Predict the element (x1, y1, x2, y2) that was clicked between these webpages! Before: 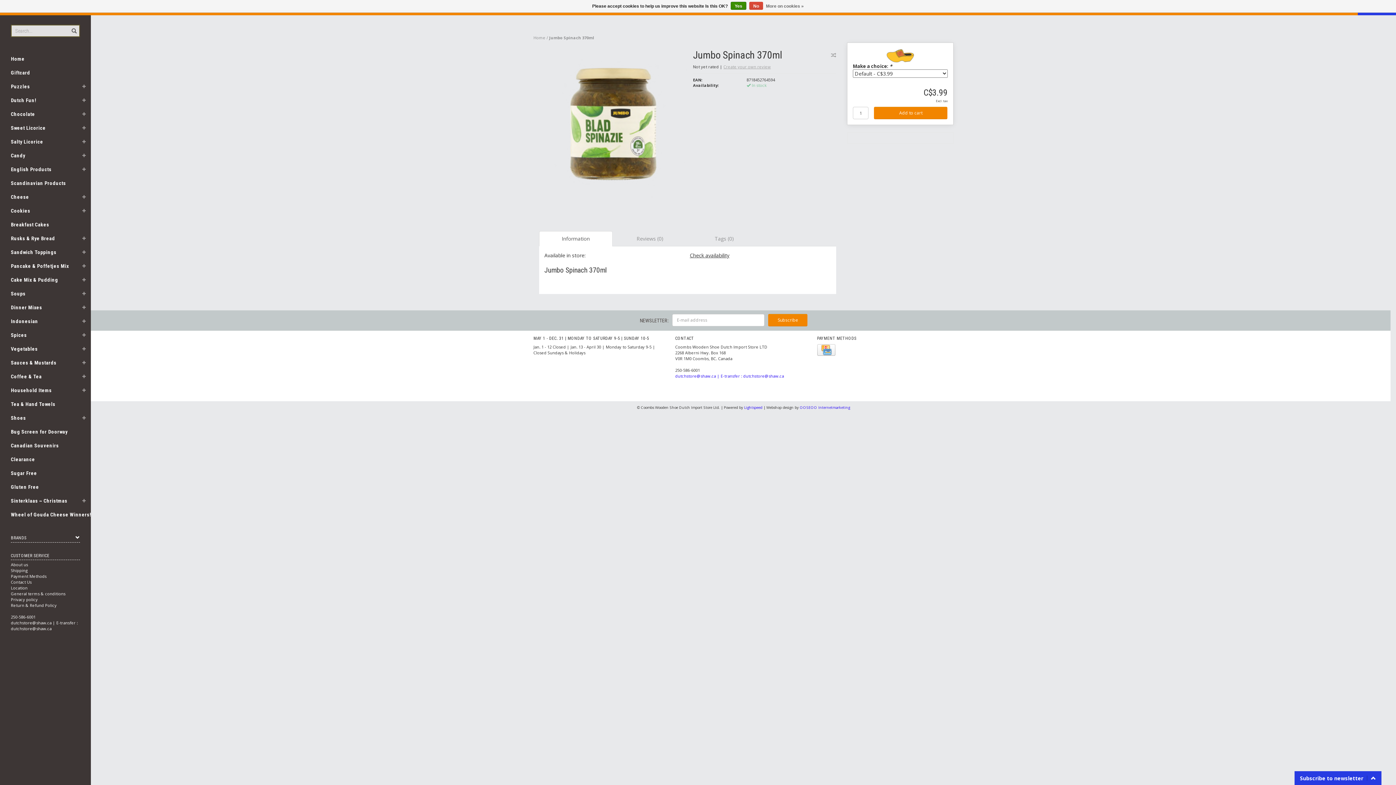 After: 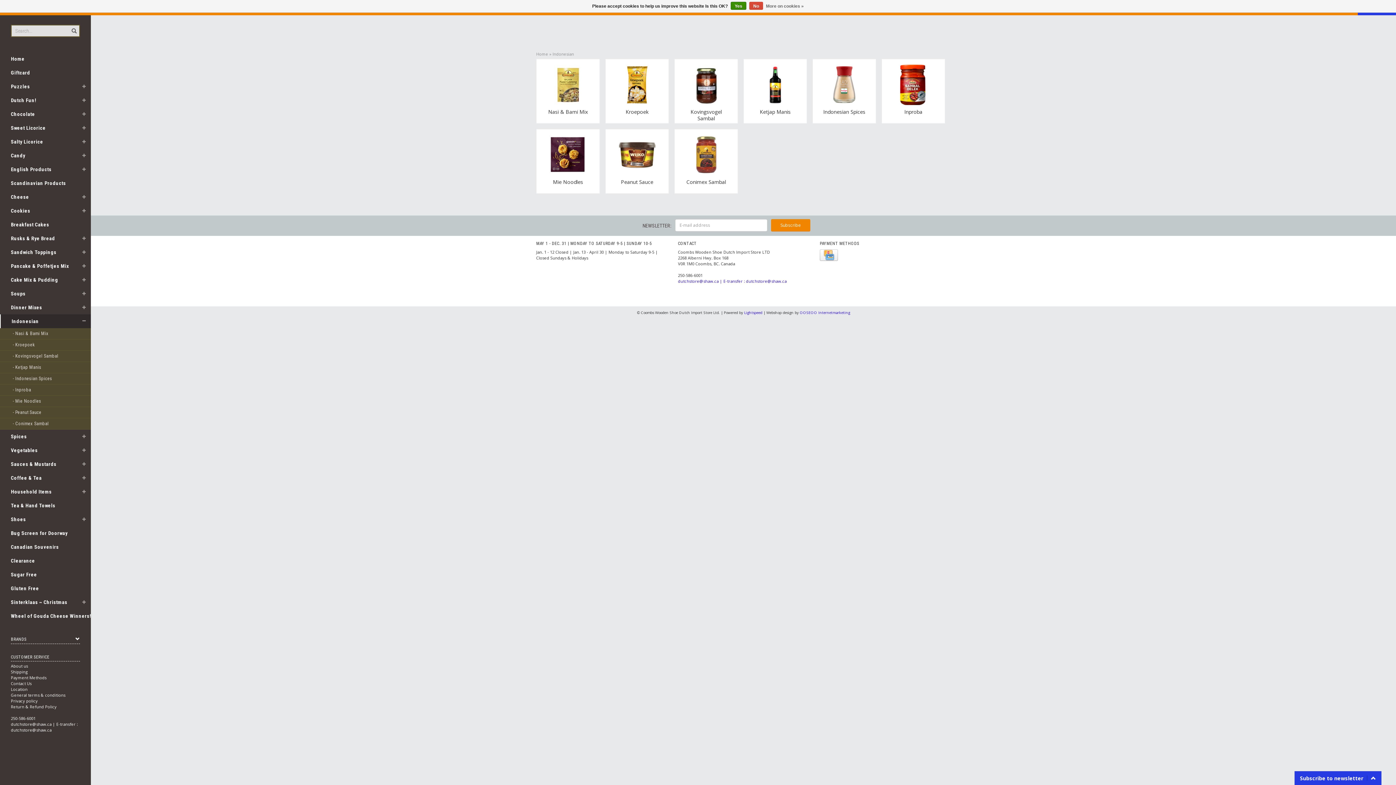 Action: label: Indonesian bbox: (0, 314, 81, 328)